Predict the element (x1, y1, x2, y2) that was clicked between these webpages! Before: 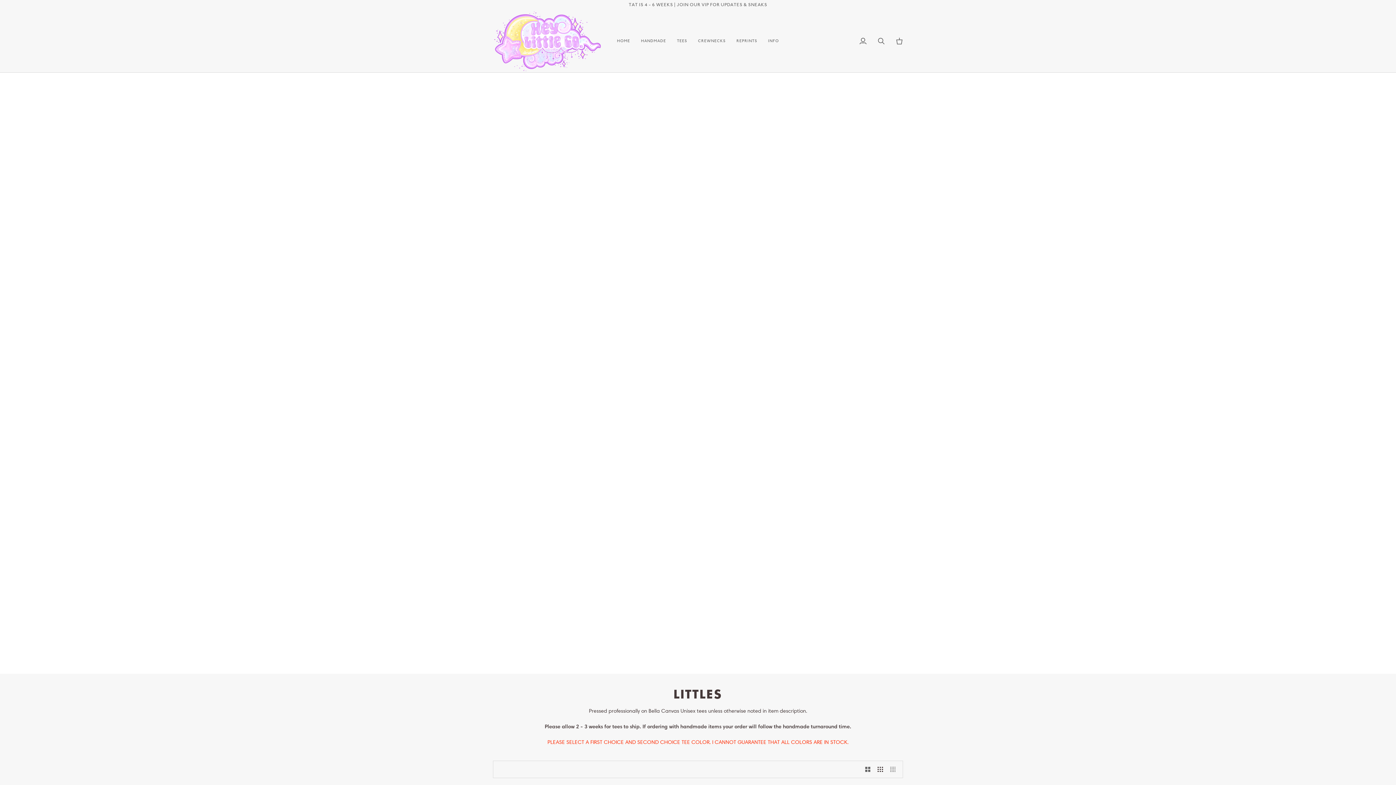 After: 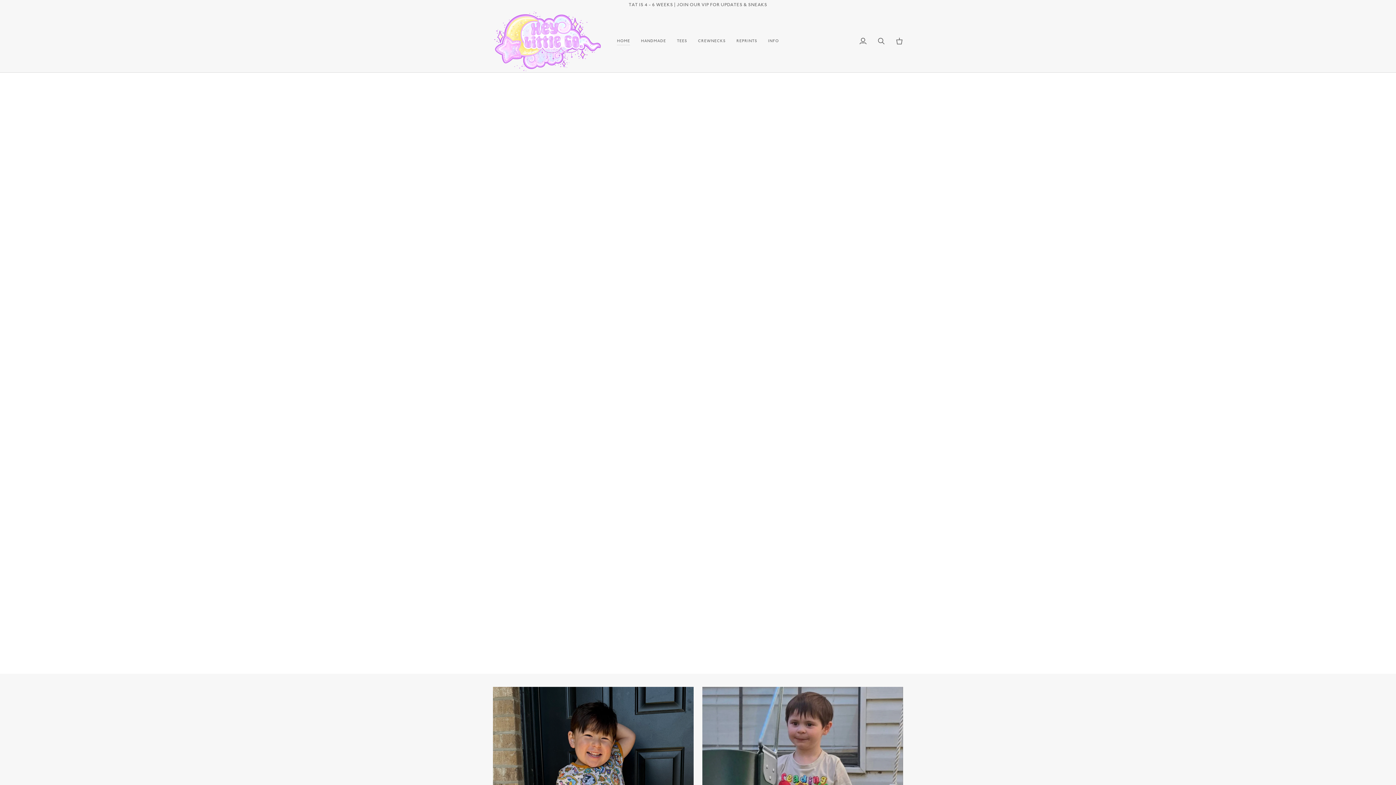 Action: bbox: (493, 9, 602, 72)